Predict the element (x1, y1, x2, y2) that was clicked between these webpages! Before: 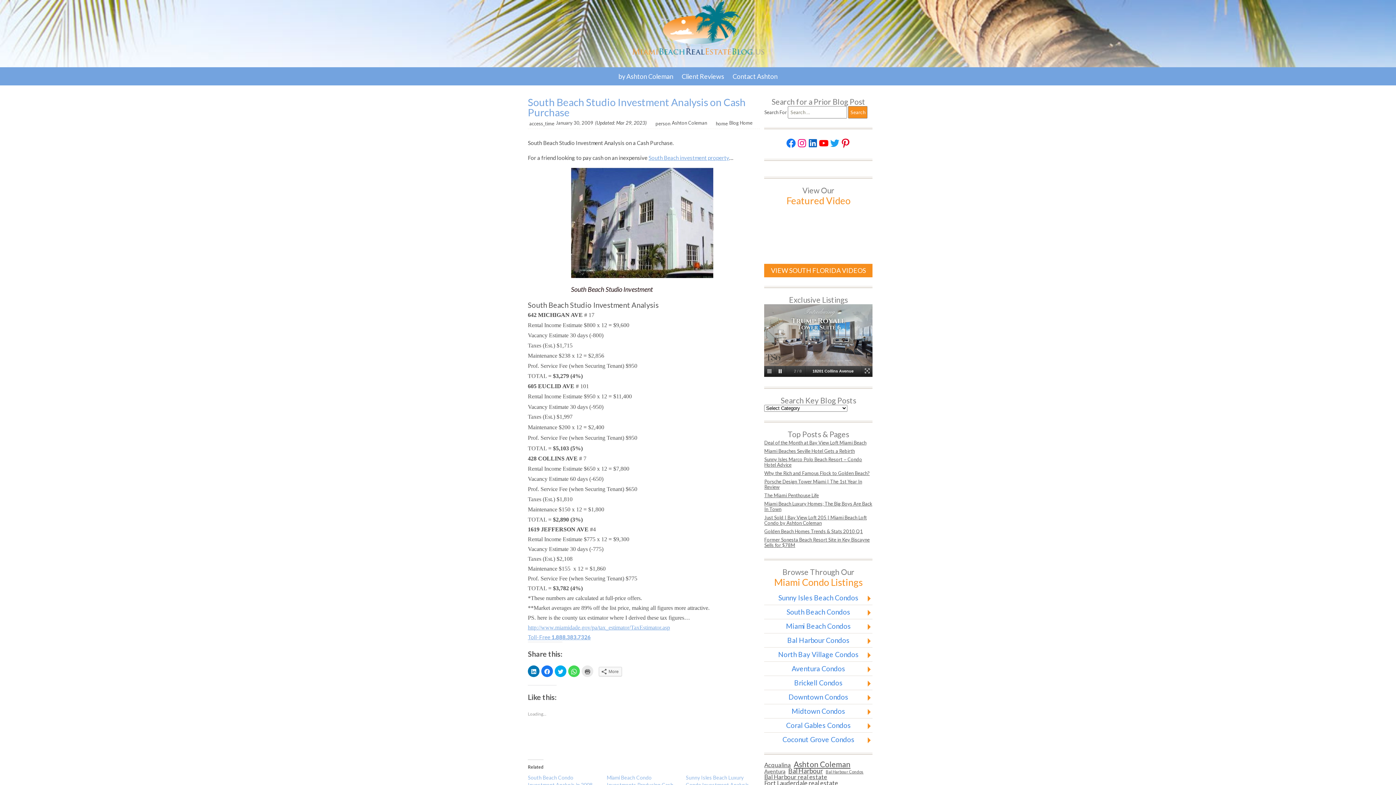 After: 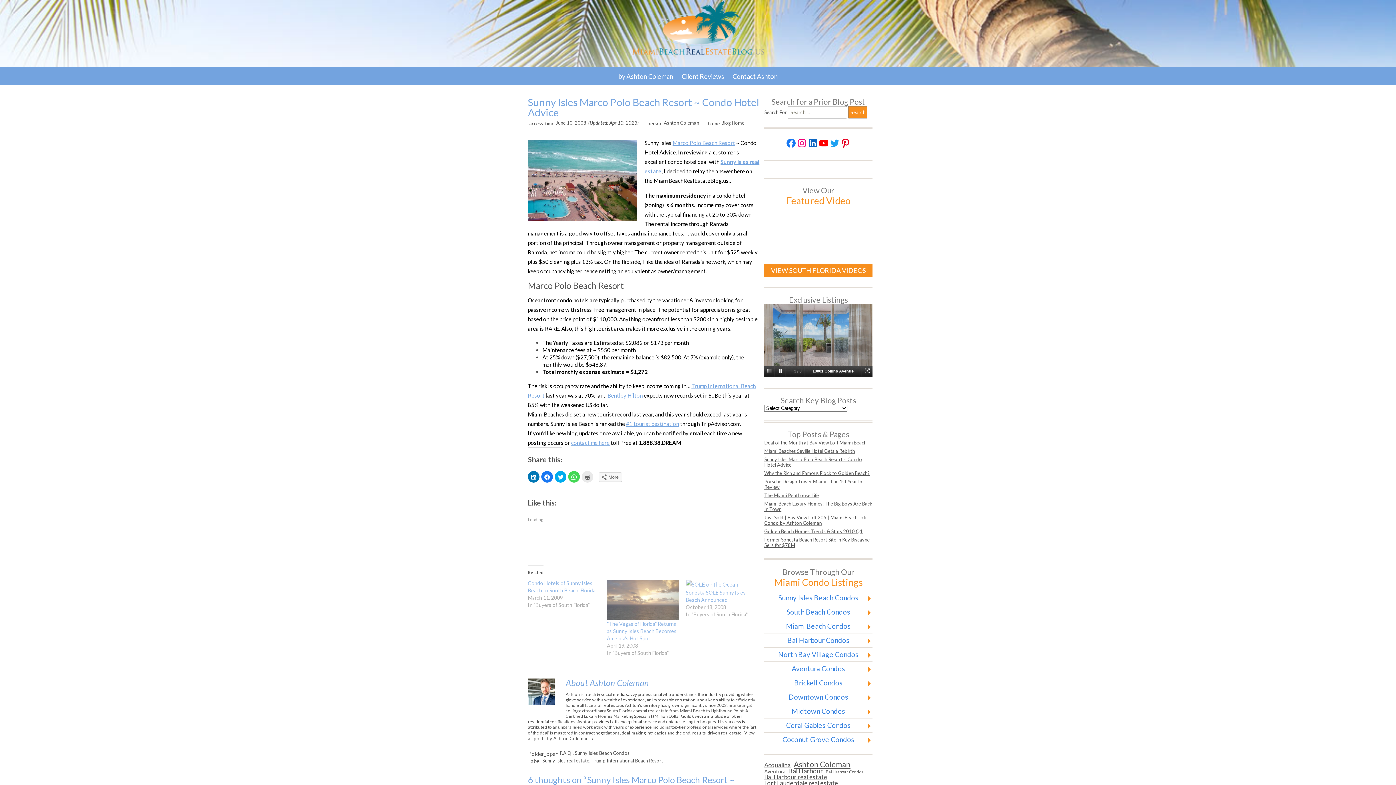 Action: bbox: (764, 456, 862, 468) label: Sunny Isles Marco Polo Beach Resort ~ Condo Hotel Advice